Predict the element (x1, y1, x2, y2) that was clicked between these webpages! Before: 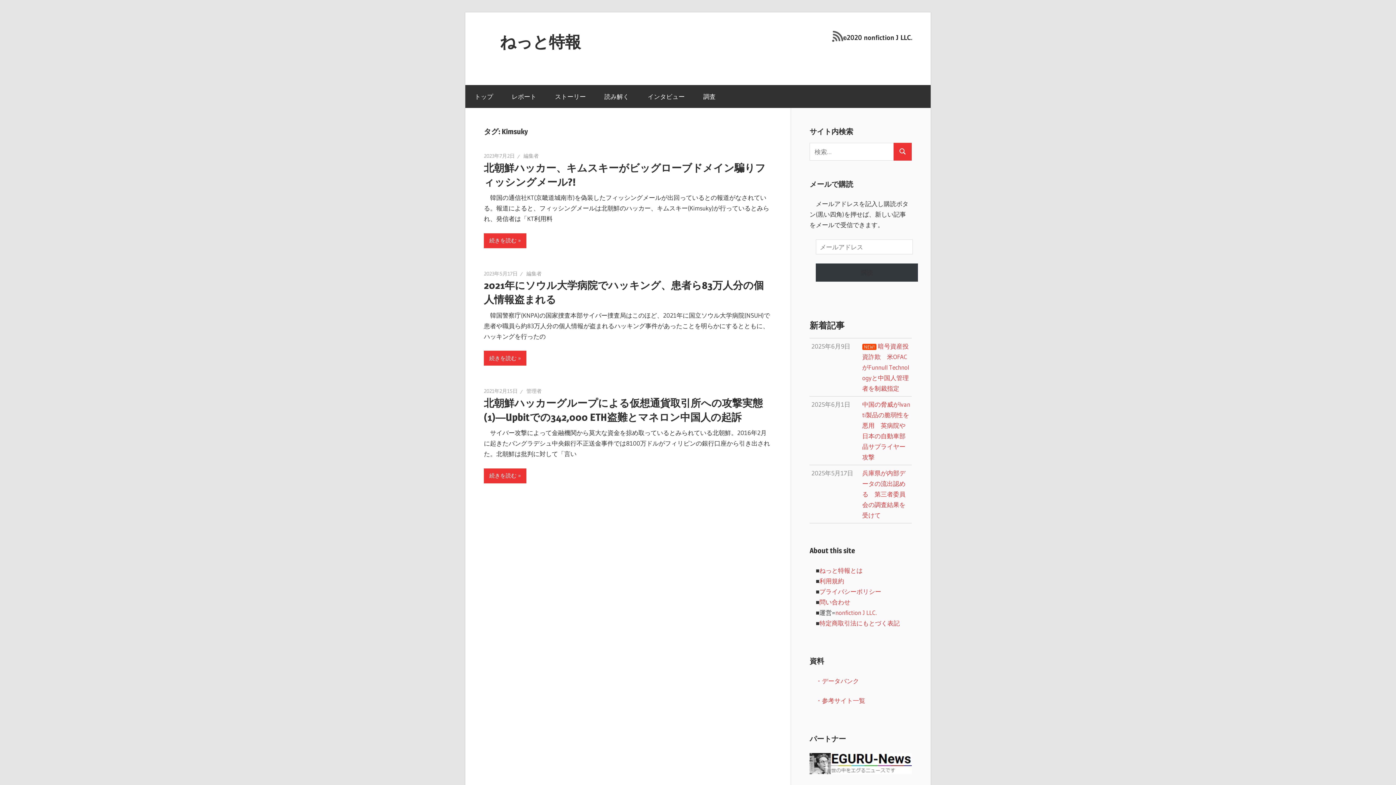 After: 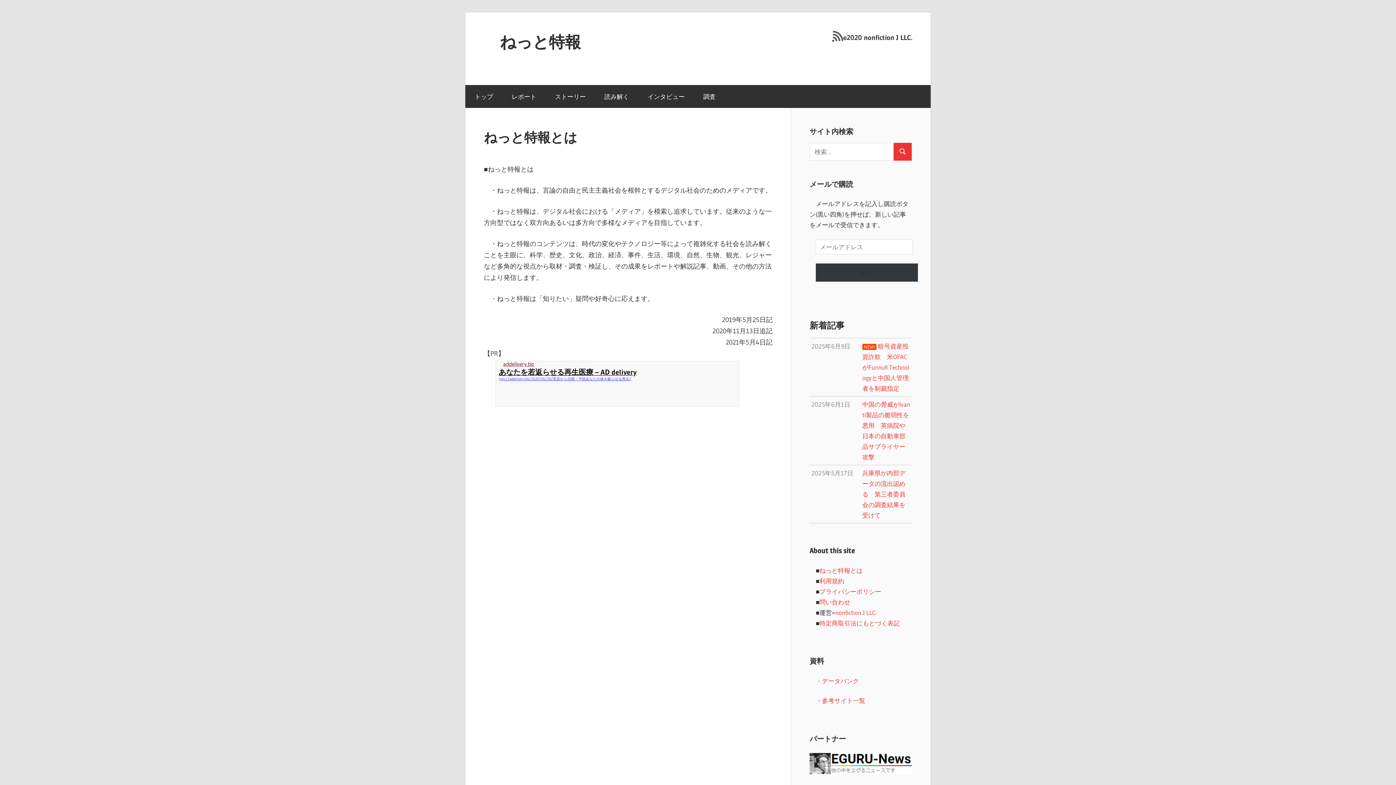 Action: label: ねっと特報とは bbox: (819, 566, 862, 574)